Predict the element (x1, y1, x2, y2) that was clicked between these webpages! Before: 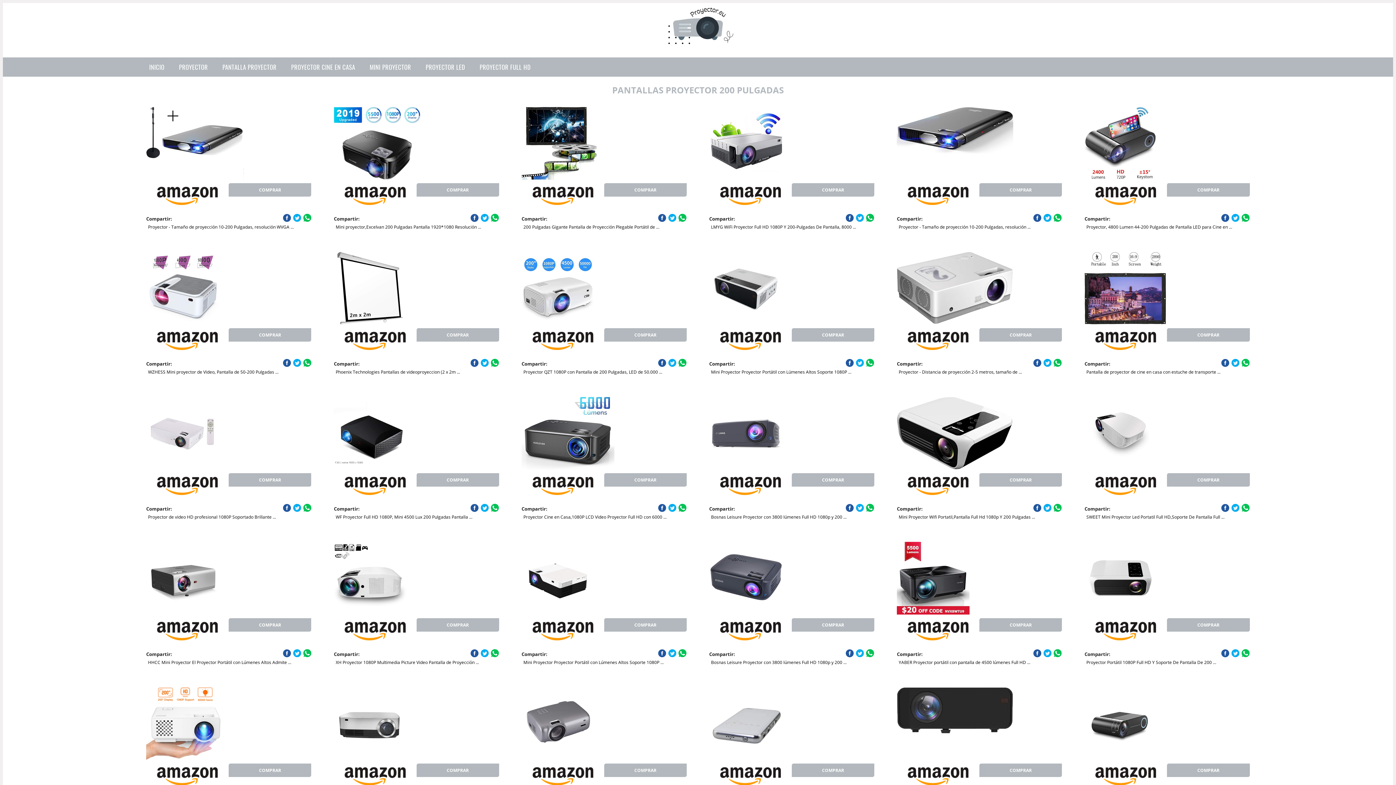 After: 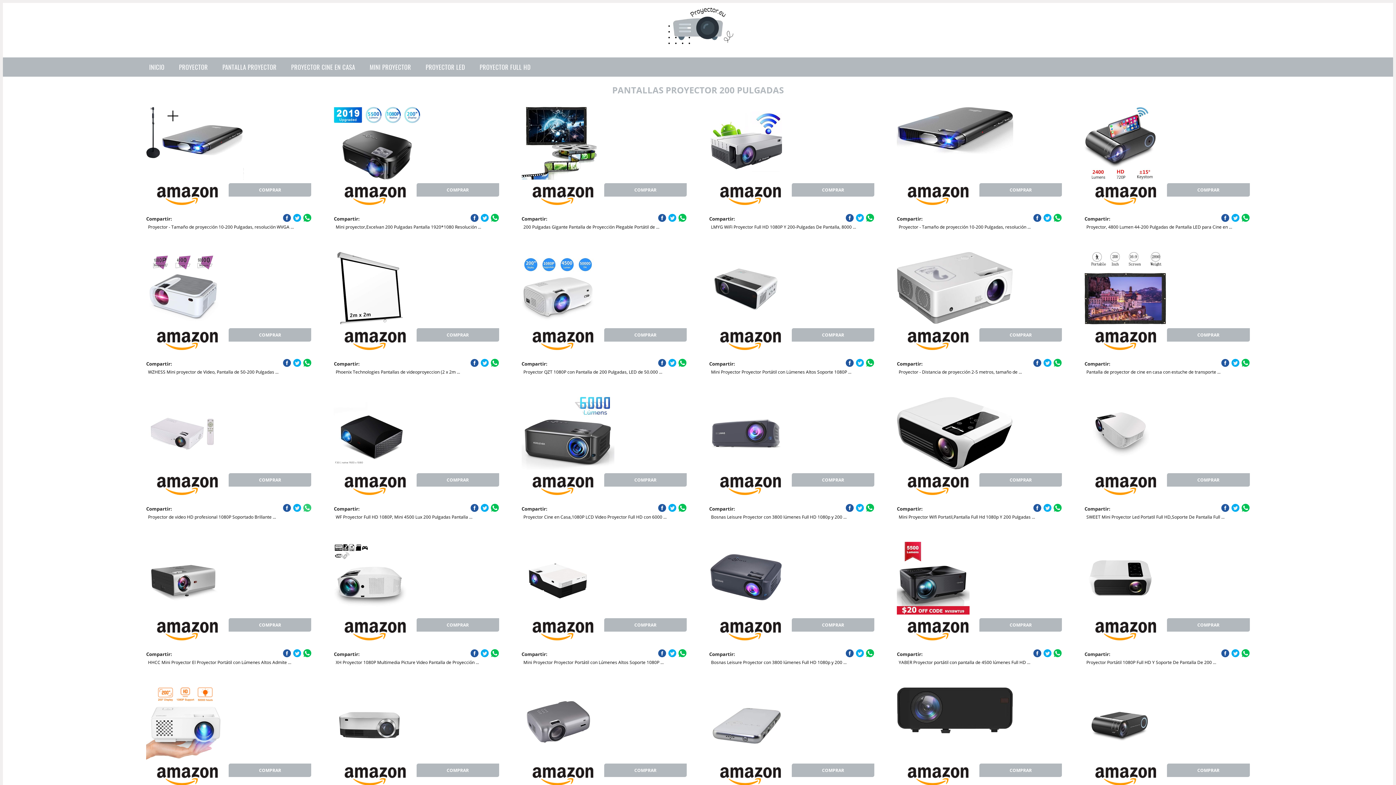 Action: bbox: (303, 504, 311, 512)